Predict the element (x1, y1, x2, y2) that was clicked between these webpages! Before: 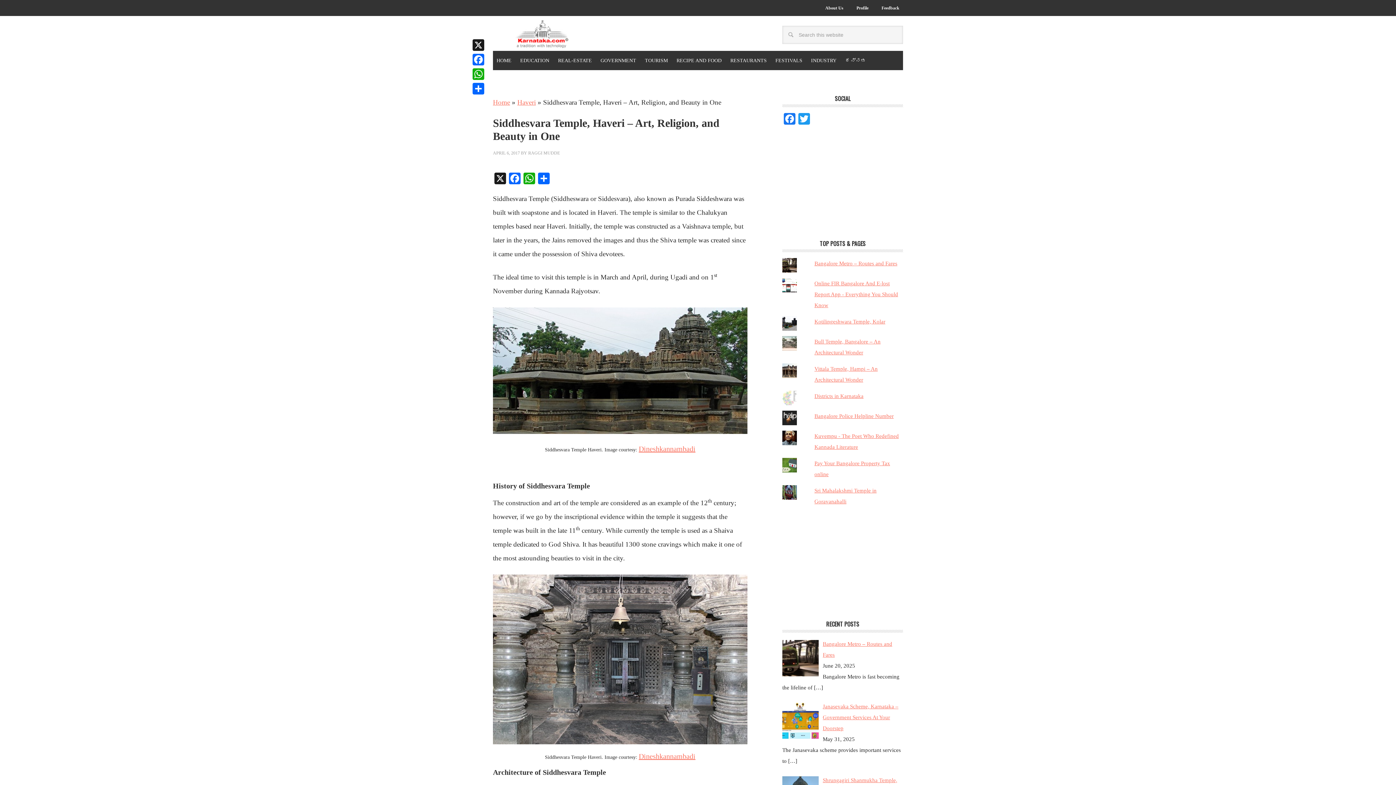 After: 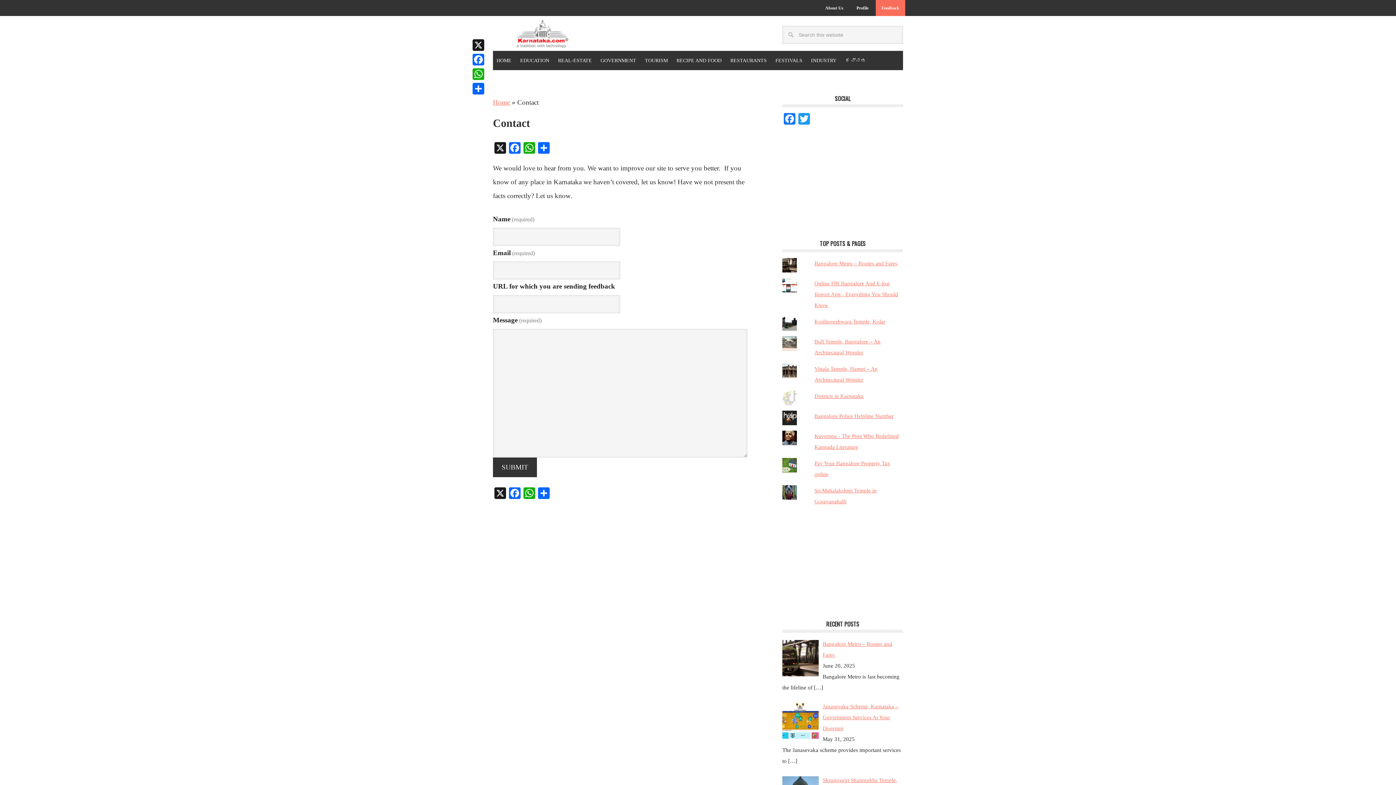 Action: bbox: (876, 0, 905, 16) label: Feedback